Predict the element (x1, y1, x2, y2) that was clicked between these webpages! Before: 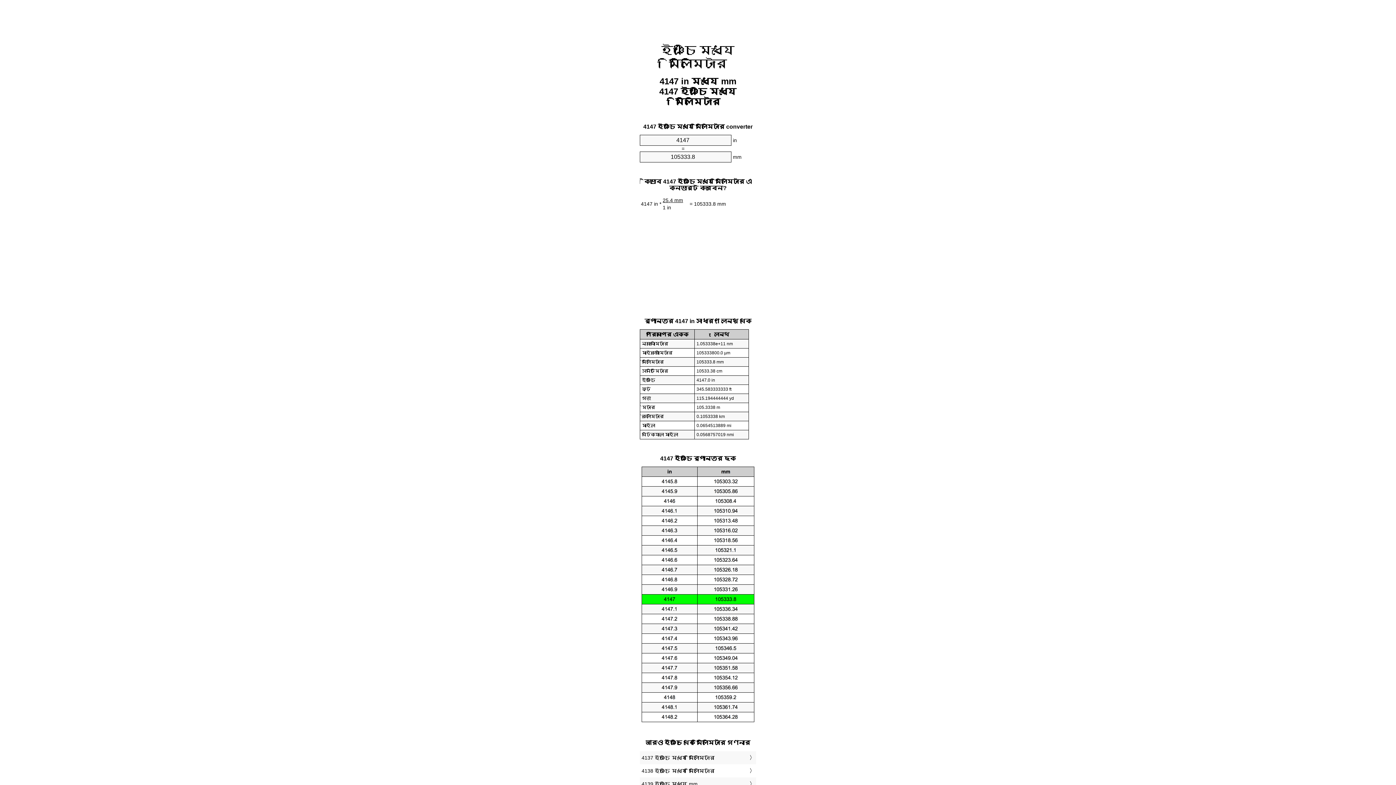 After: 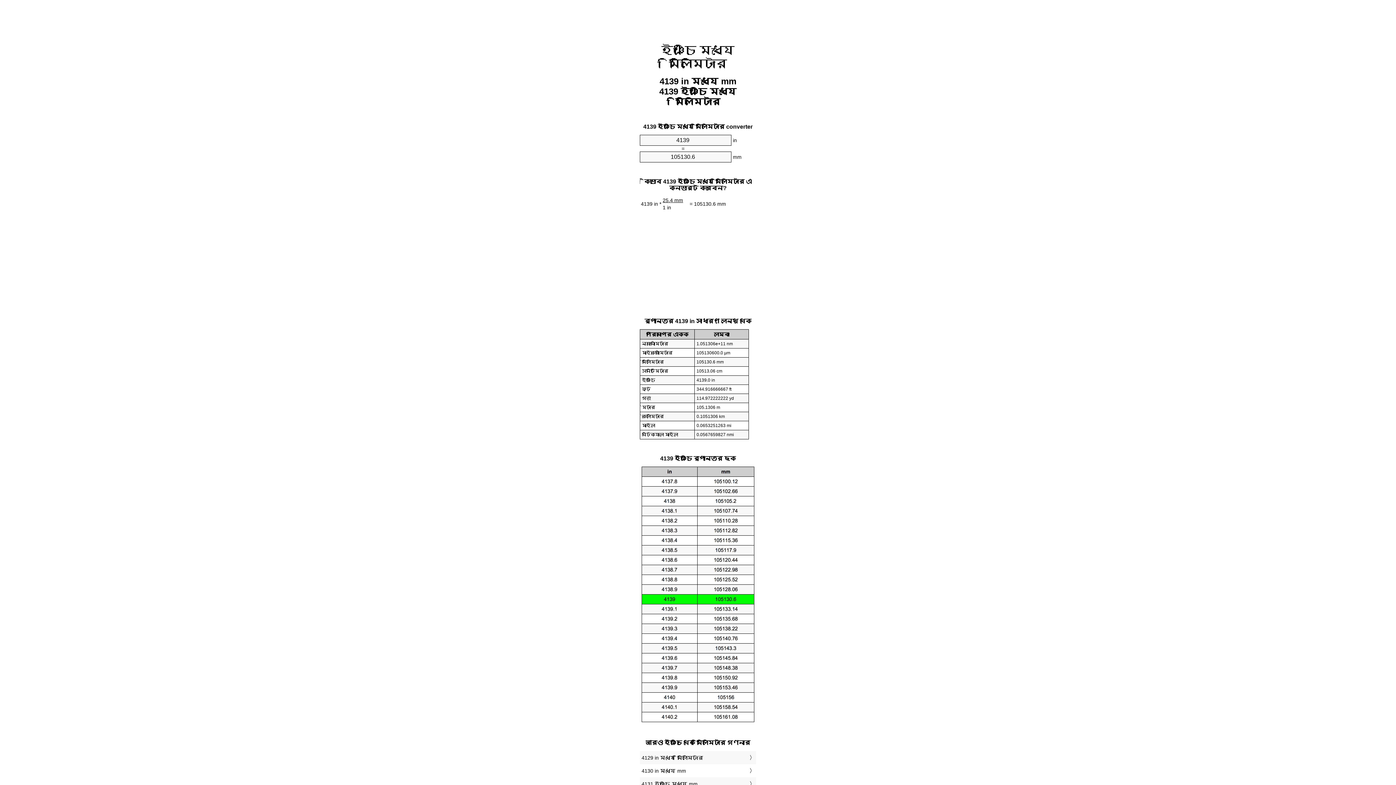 Action: bbox: (641, 779, 754, 789) label: 4139 ইঞ্চি মধ্যে mm